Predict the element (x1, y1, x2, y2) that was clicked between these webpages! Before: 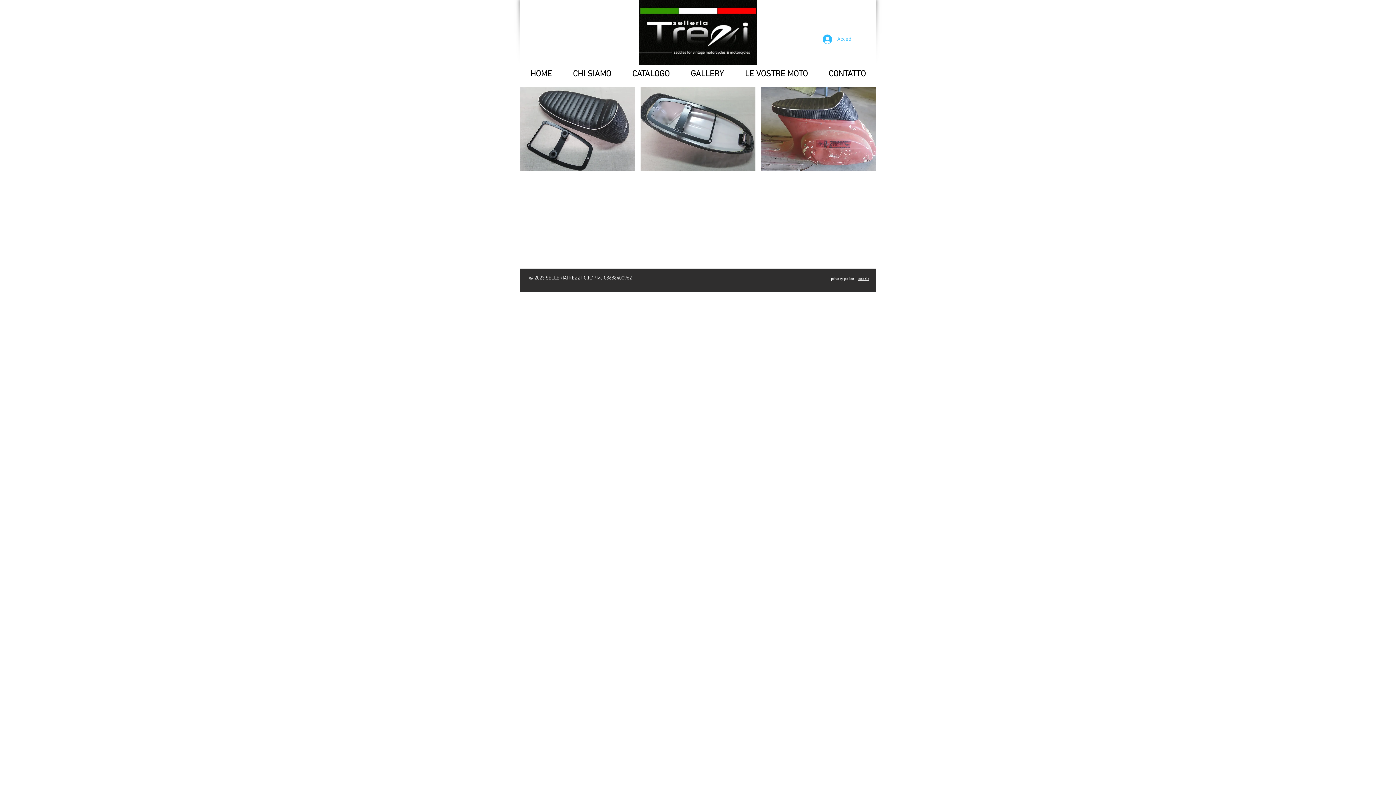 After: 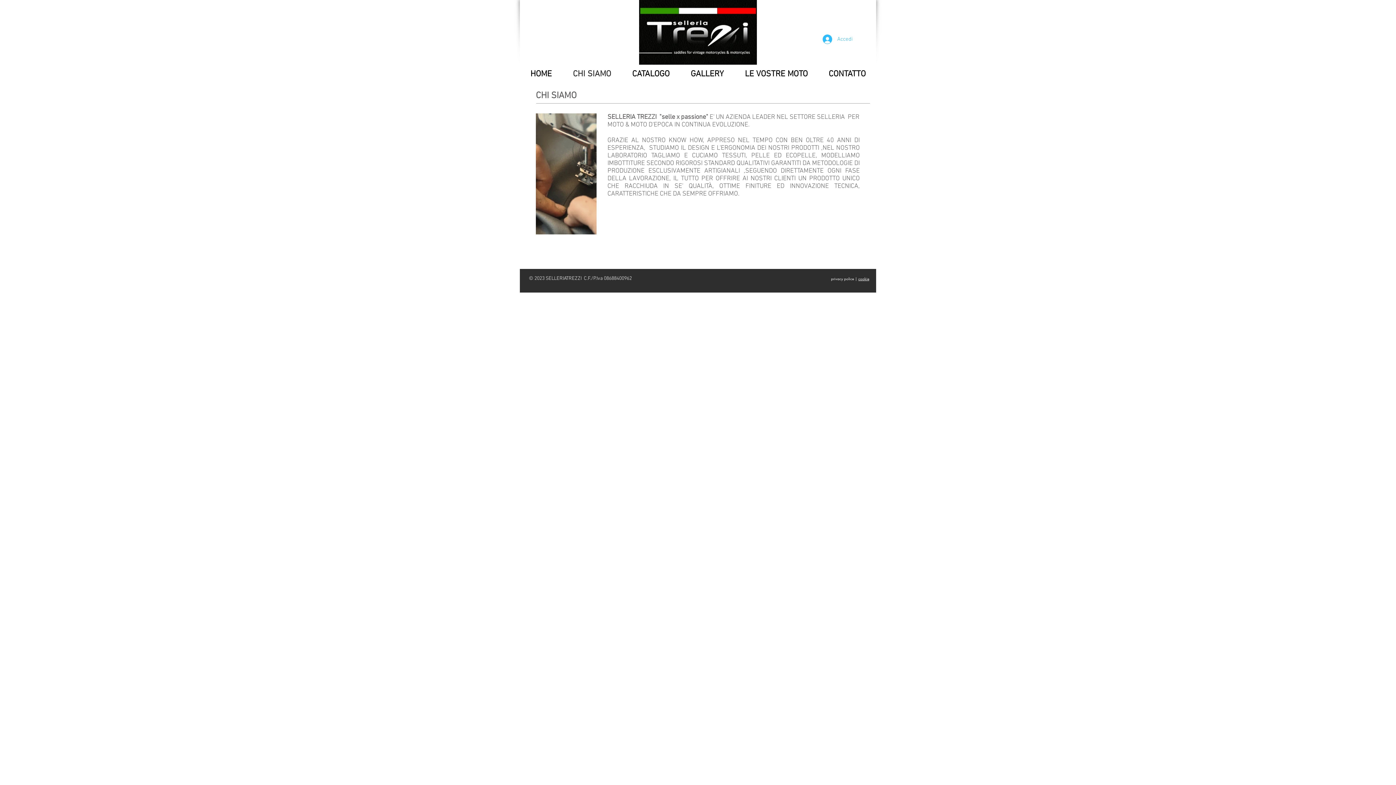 Action: label: CHI SIAMO bbox: (562, 68, 621, 78)